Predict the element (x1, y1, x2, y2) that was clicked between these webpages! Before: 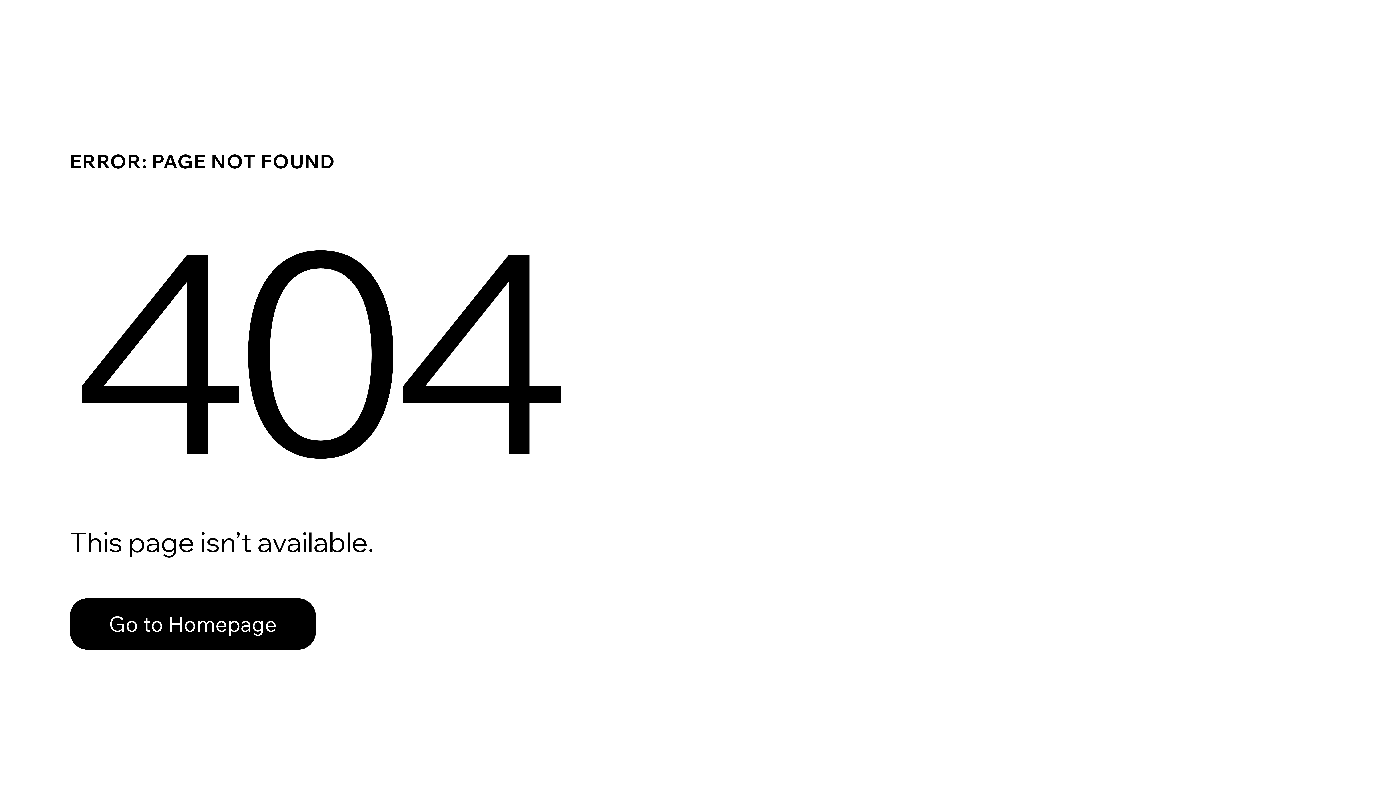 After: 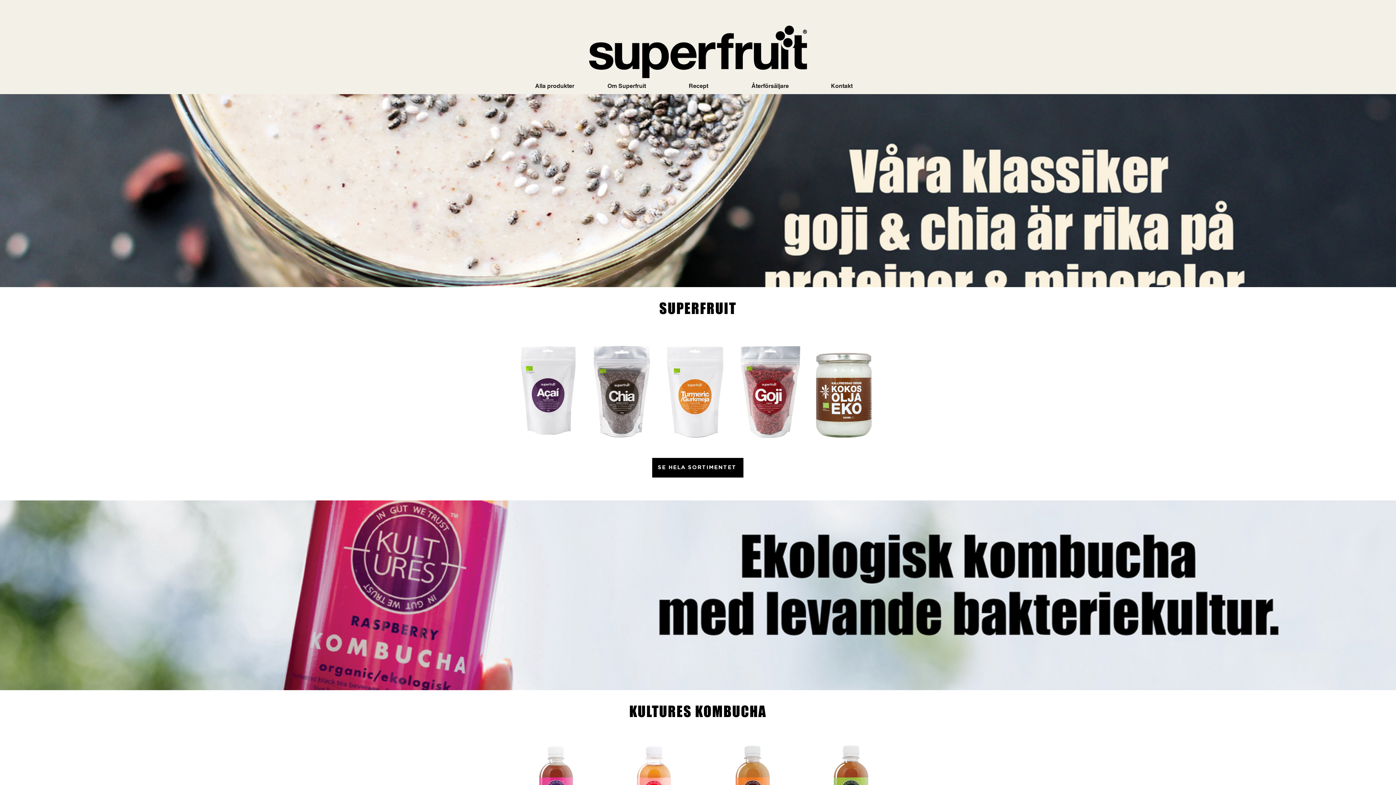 Action: bbox: (69, 598, 316, 650) label: Go to Homepage